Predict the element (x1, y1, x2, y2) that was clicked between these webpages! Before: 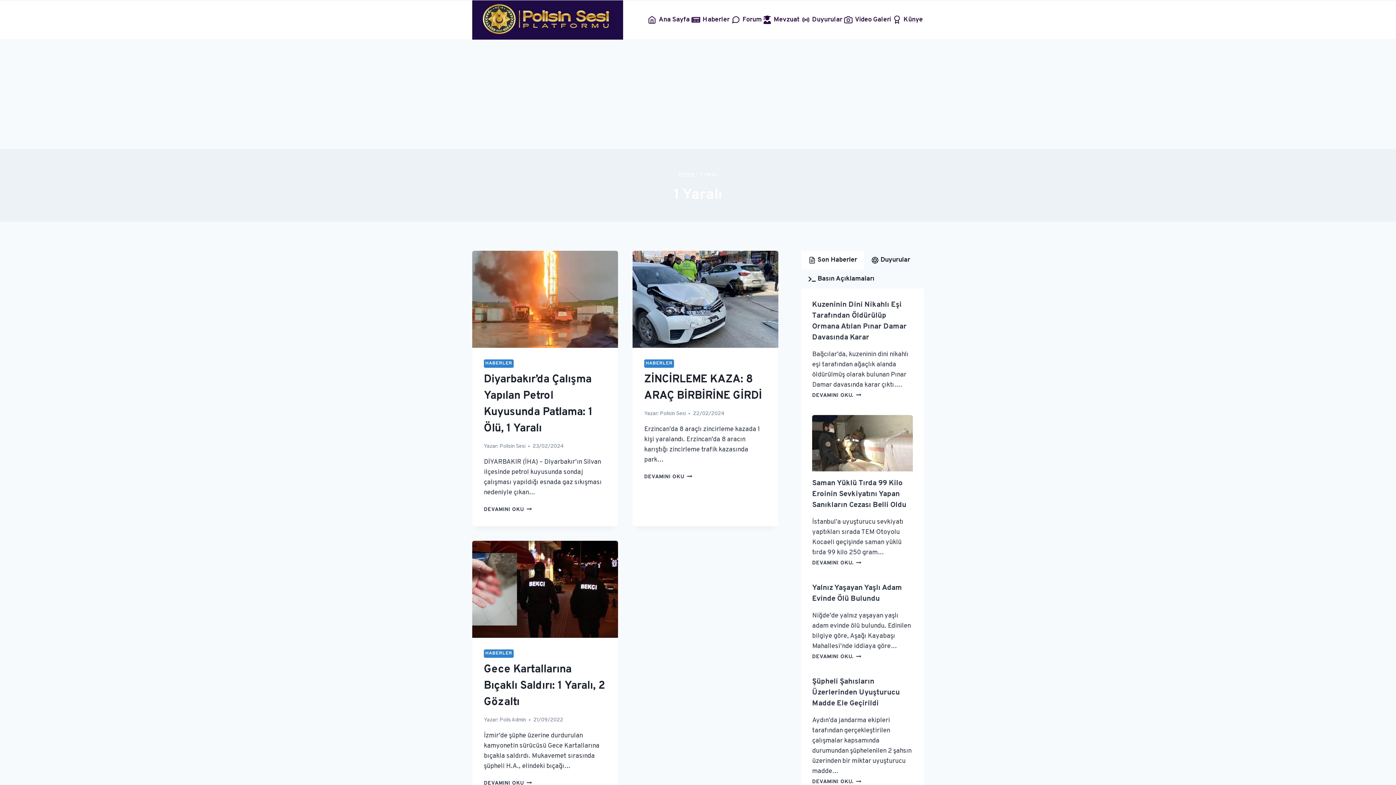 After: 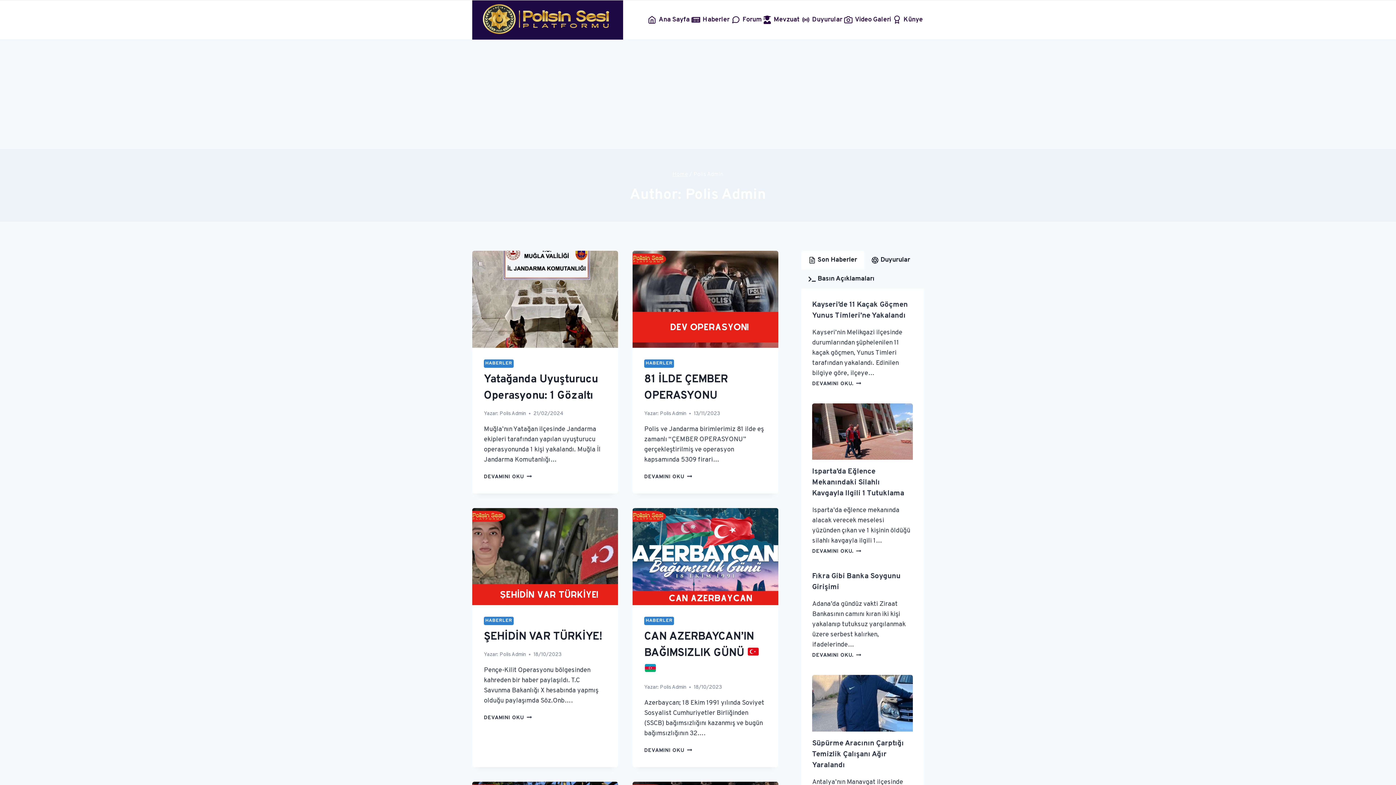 Action: bbox: (499, 717, 526, 723) label: Polis Admin